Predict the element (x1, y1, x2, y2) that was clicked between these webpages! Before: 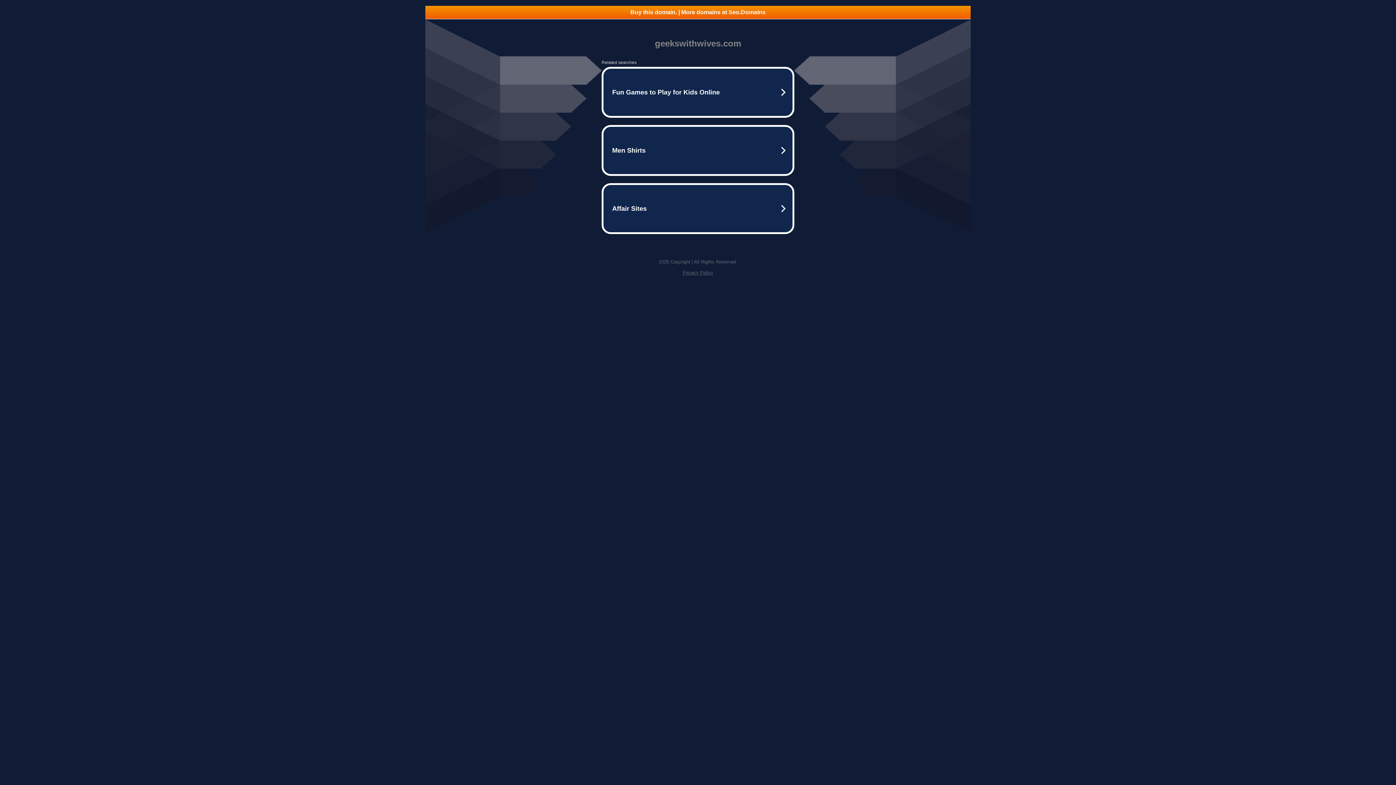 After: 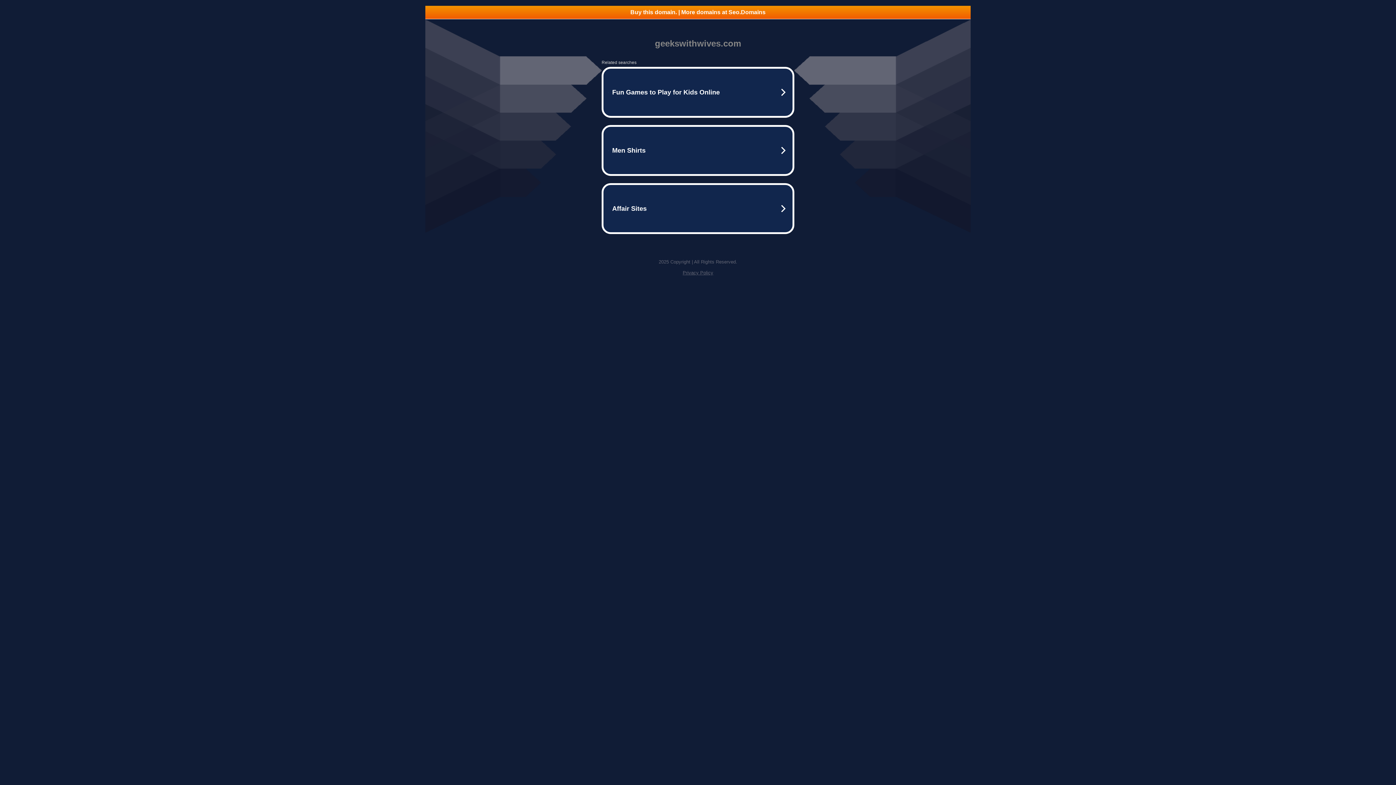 Action: bbox: (682, 270, 713, 275) label: Privacy Policy